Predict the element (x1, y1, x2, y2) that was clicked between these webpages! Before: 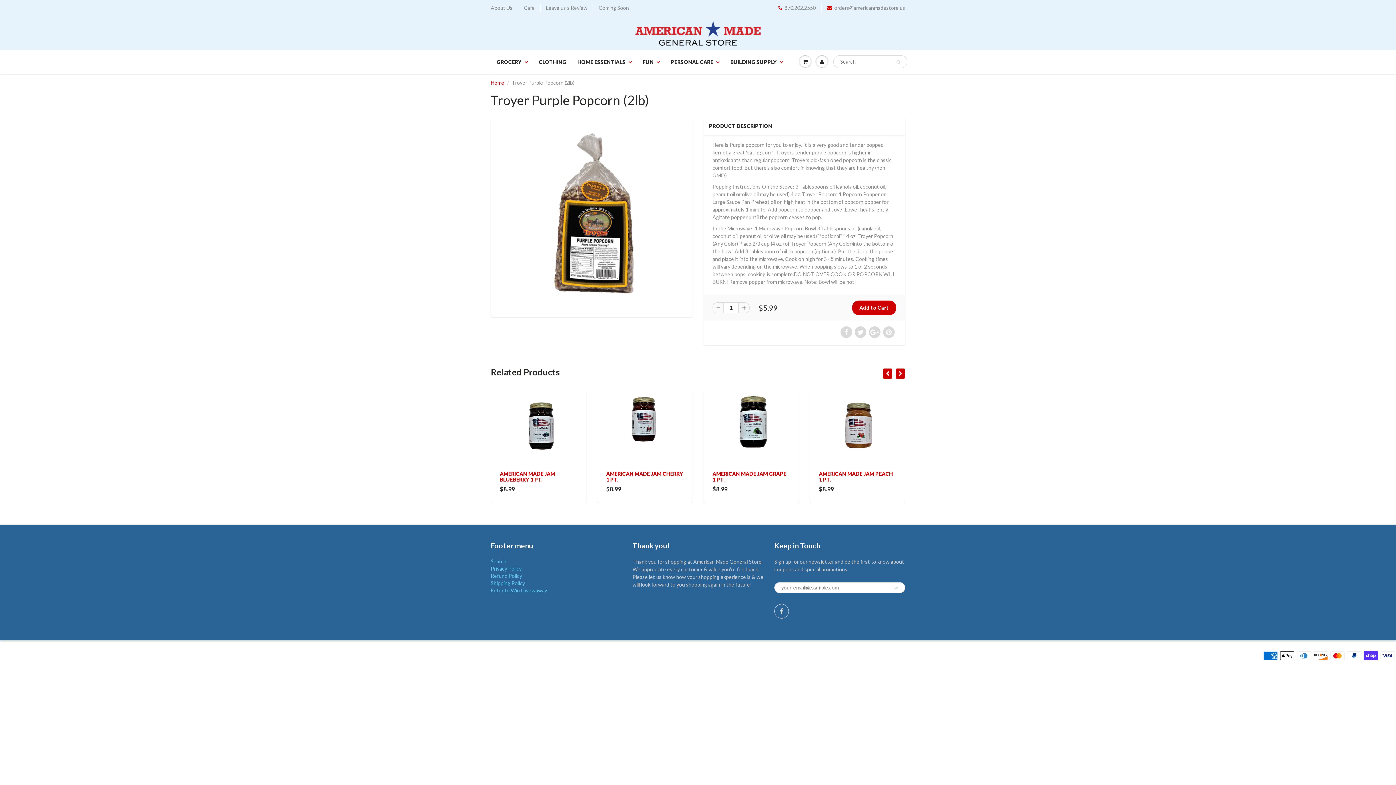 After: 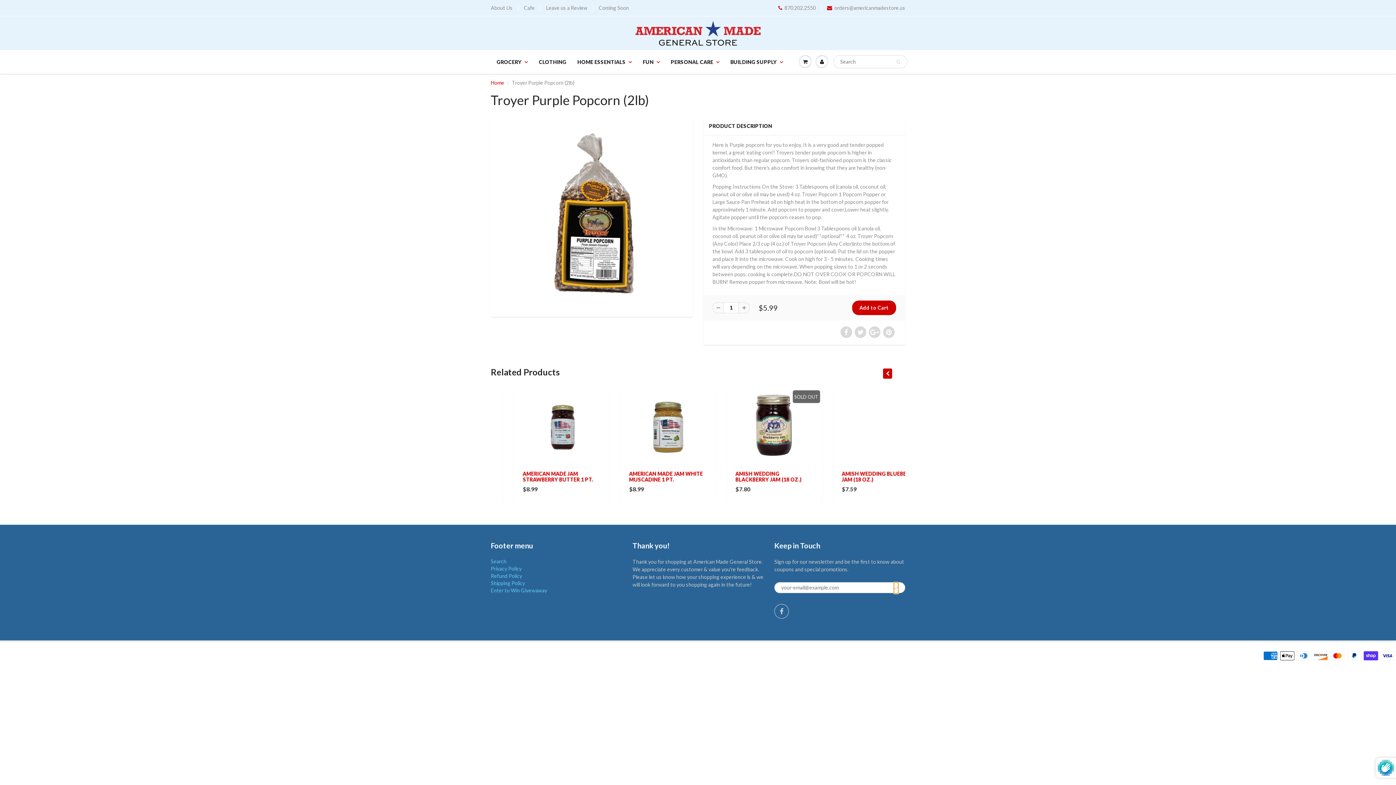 Action: bbox: (893, 582, 898, 594)